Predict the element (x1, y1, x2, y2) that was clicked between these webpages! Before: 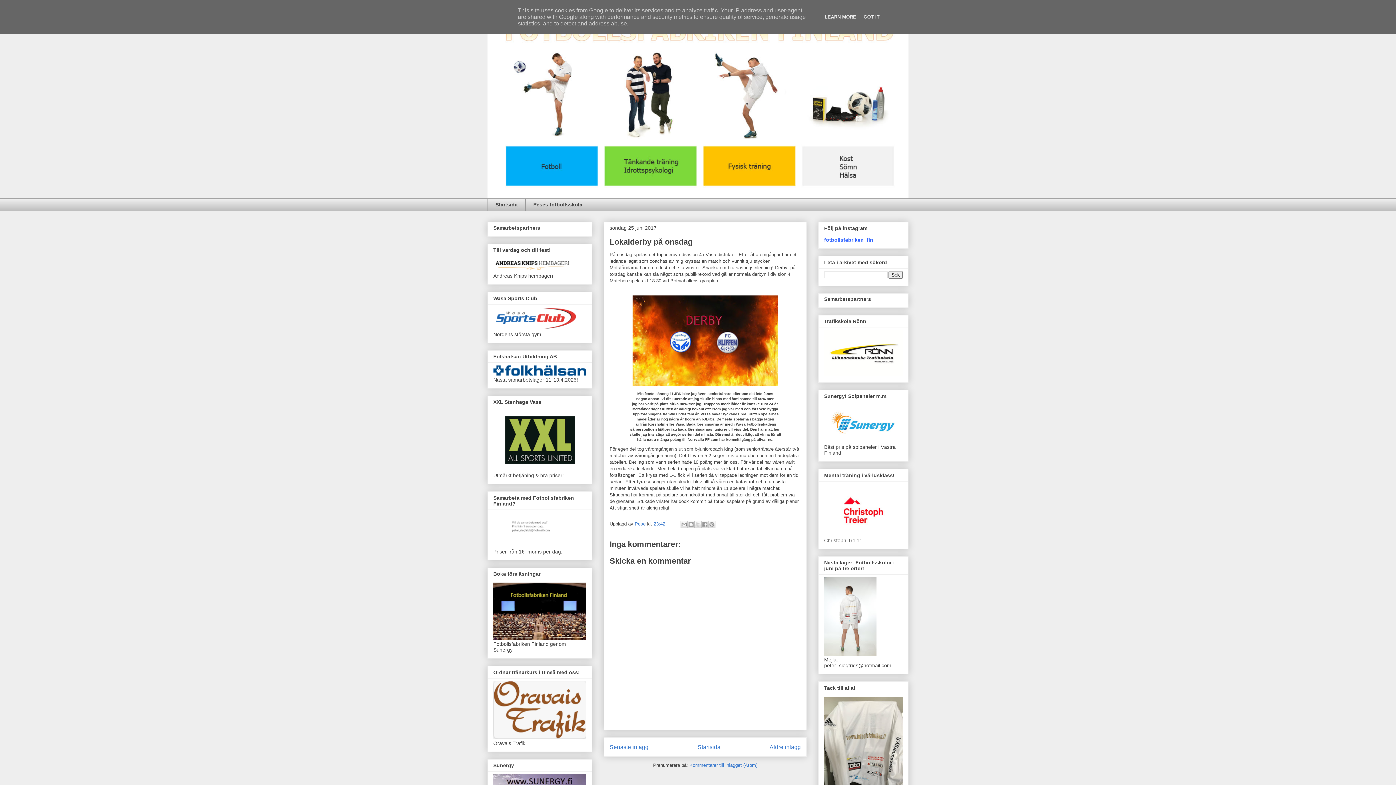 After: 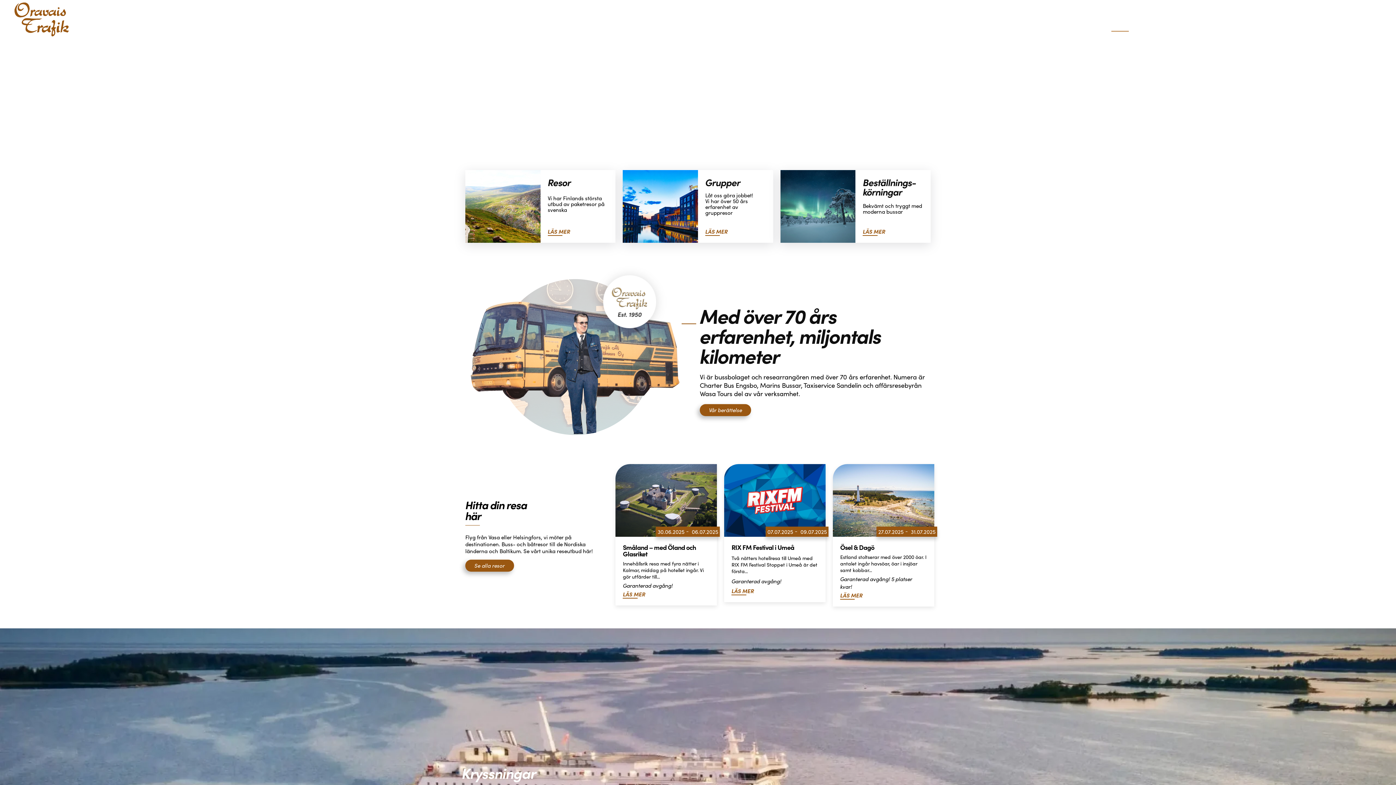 Action: bbox: (493, 734, 586, 740)